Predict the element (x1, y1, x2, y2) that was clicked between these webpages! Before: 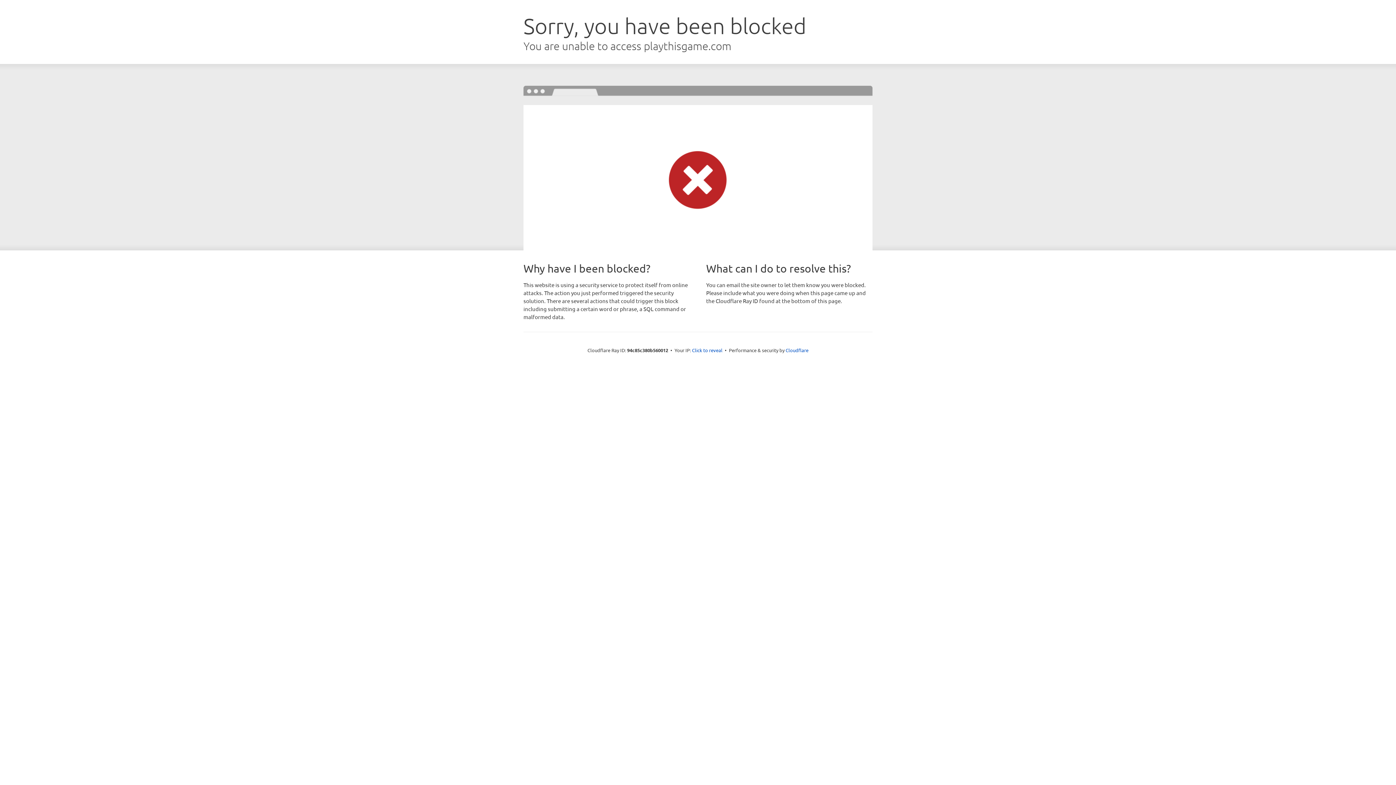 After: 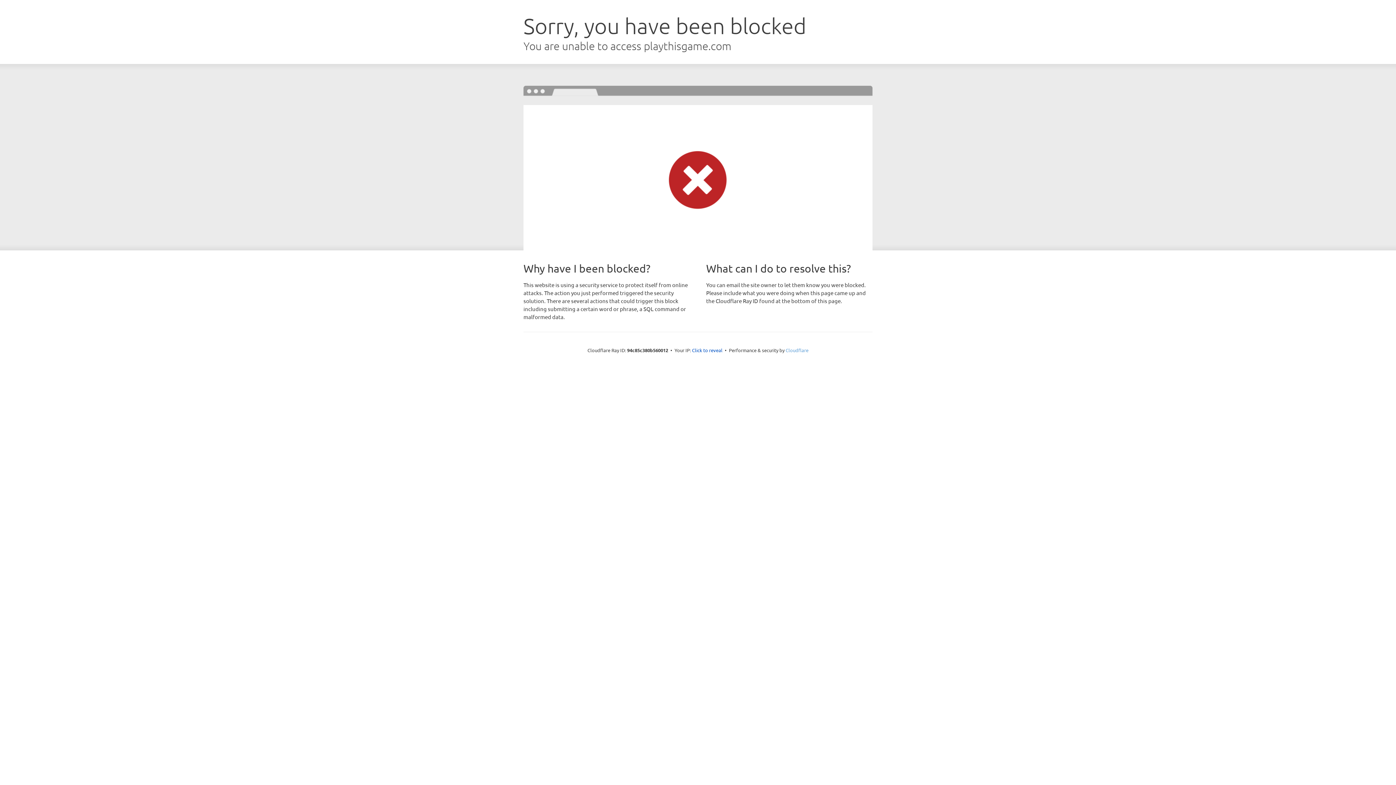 Action: label: Cloudflare bbox: (785, 347, 808, 353)